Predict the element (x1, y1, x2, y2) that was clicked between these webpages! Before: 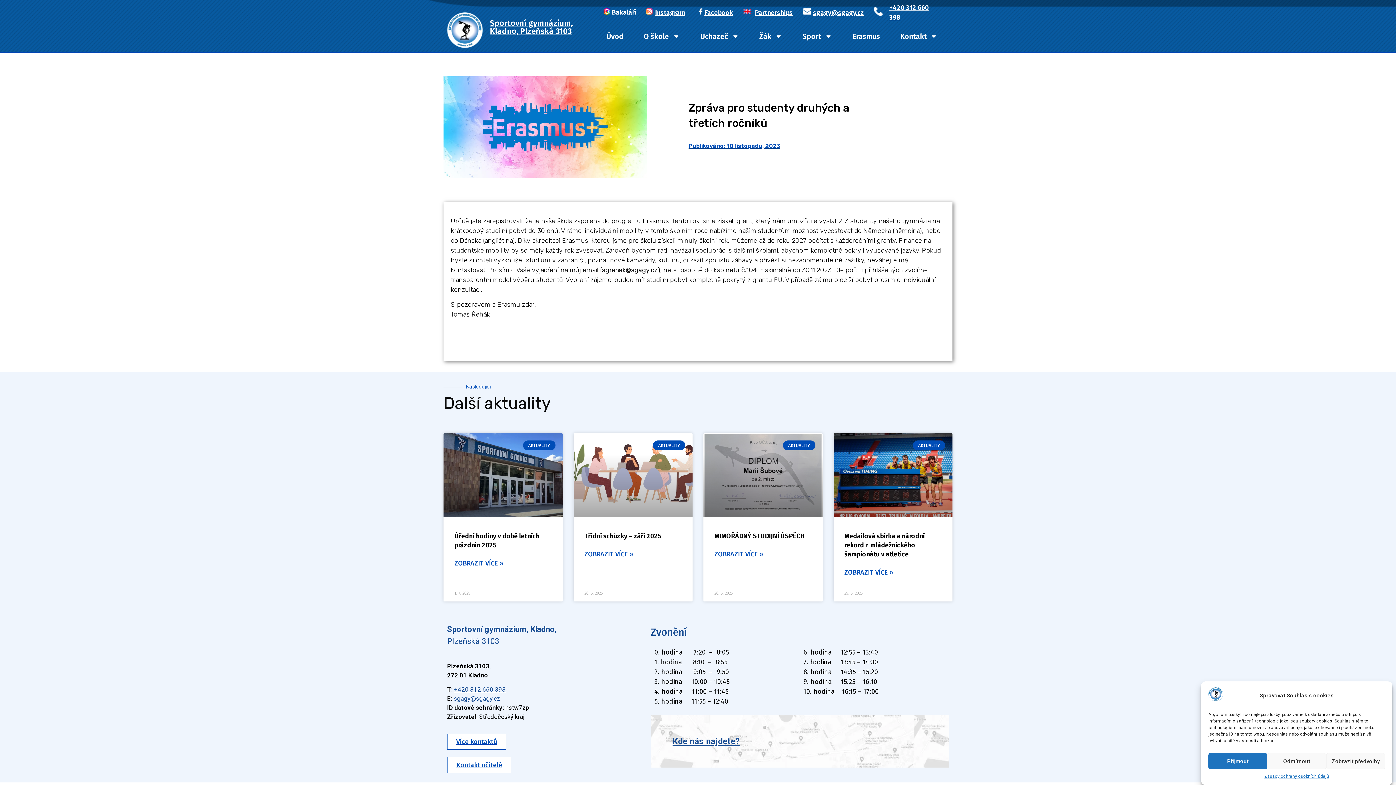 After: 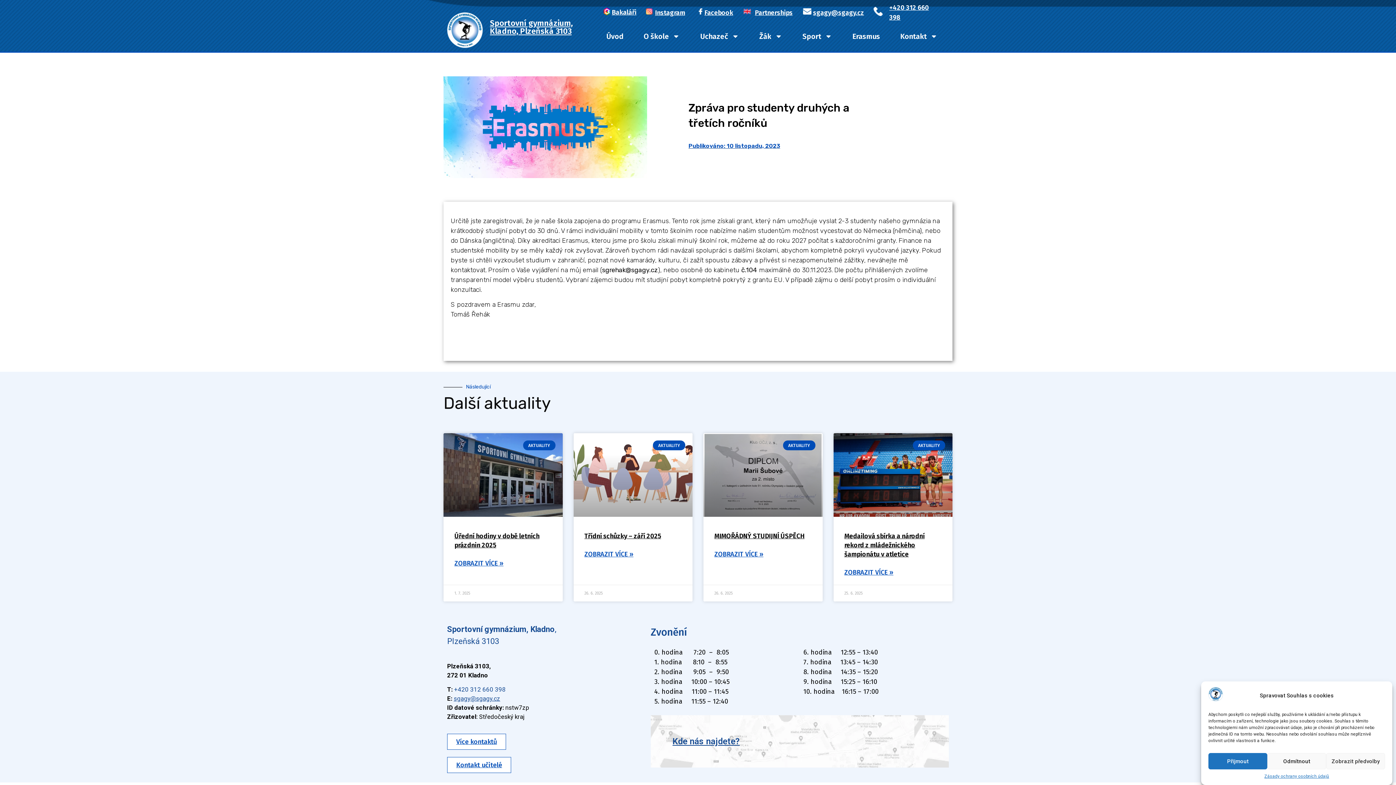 Action: bbox: (454, 686, 505, 693) label: +420 312 660 398